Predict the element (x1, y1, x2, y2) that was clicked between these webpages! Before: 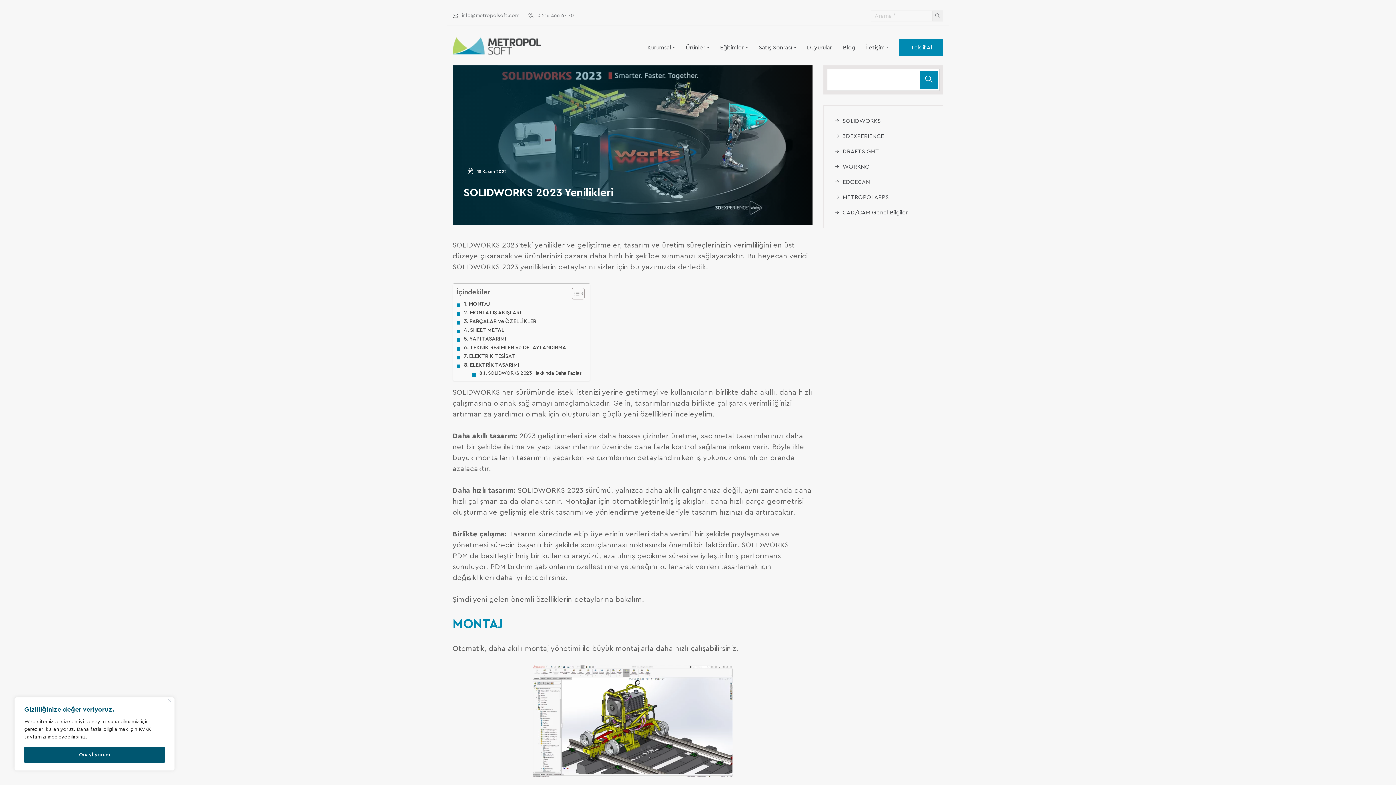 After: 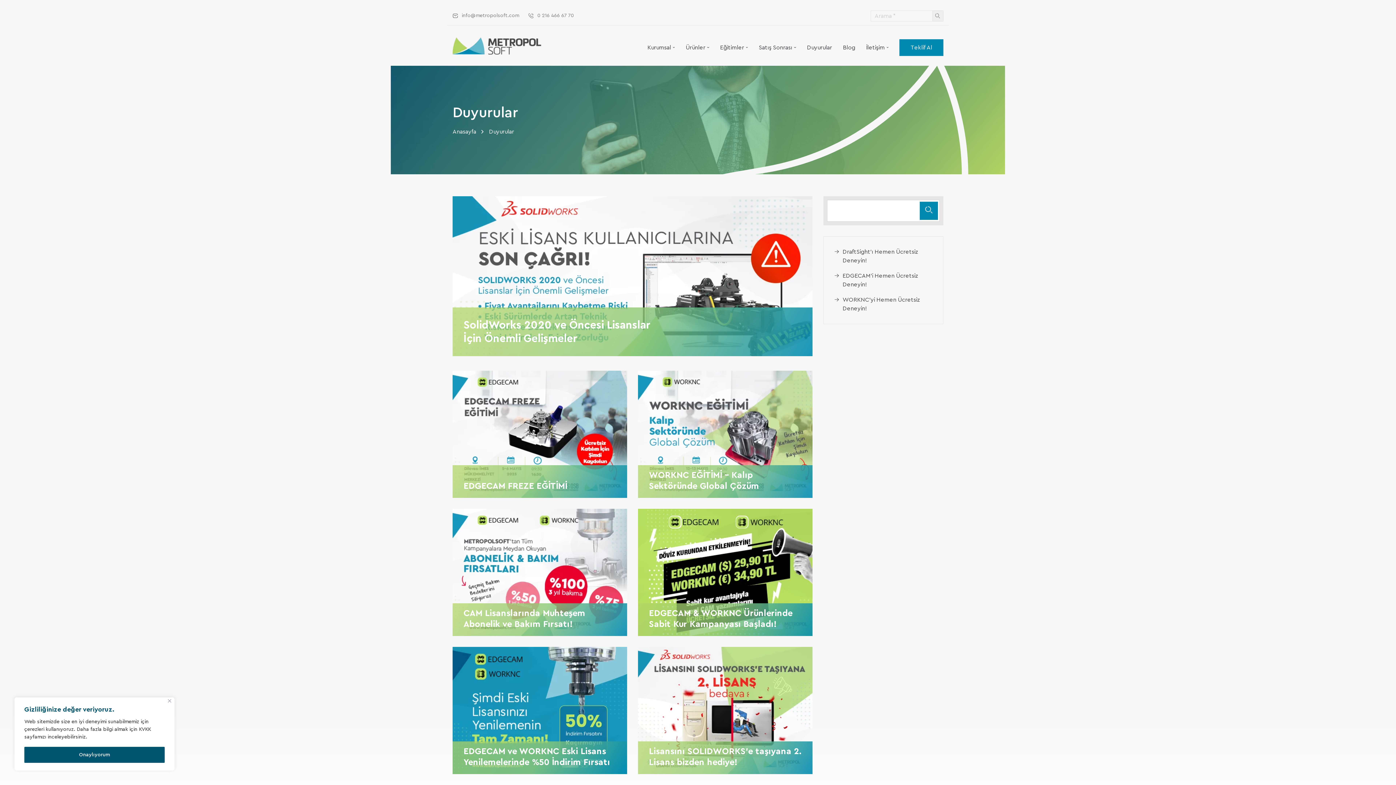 Action: label: Duyurular bbox: (807, 43, 832, 51)